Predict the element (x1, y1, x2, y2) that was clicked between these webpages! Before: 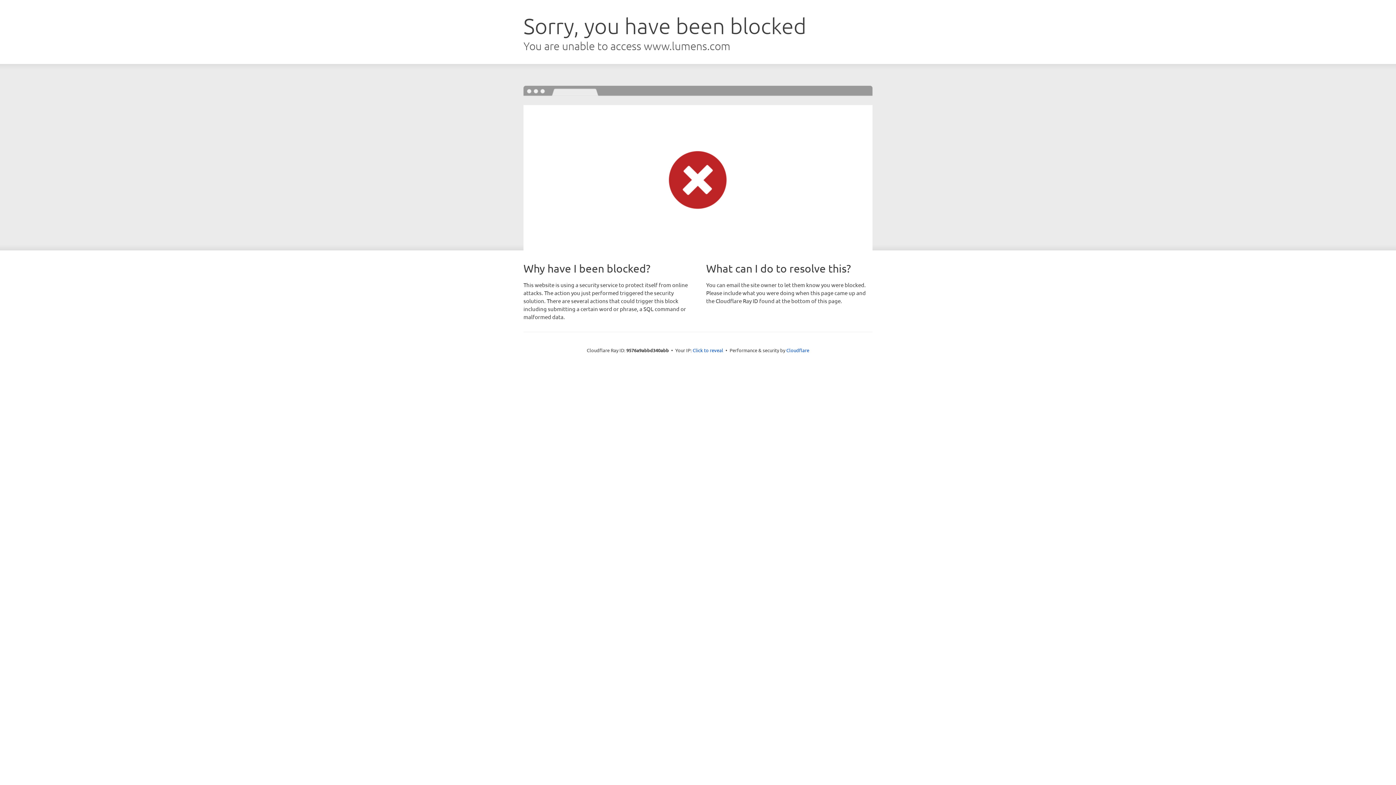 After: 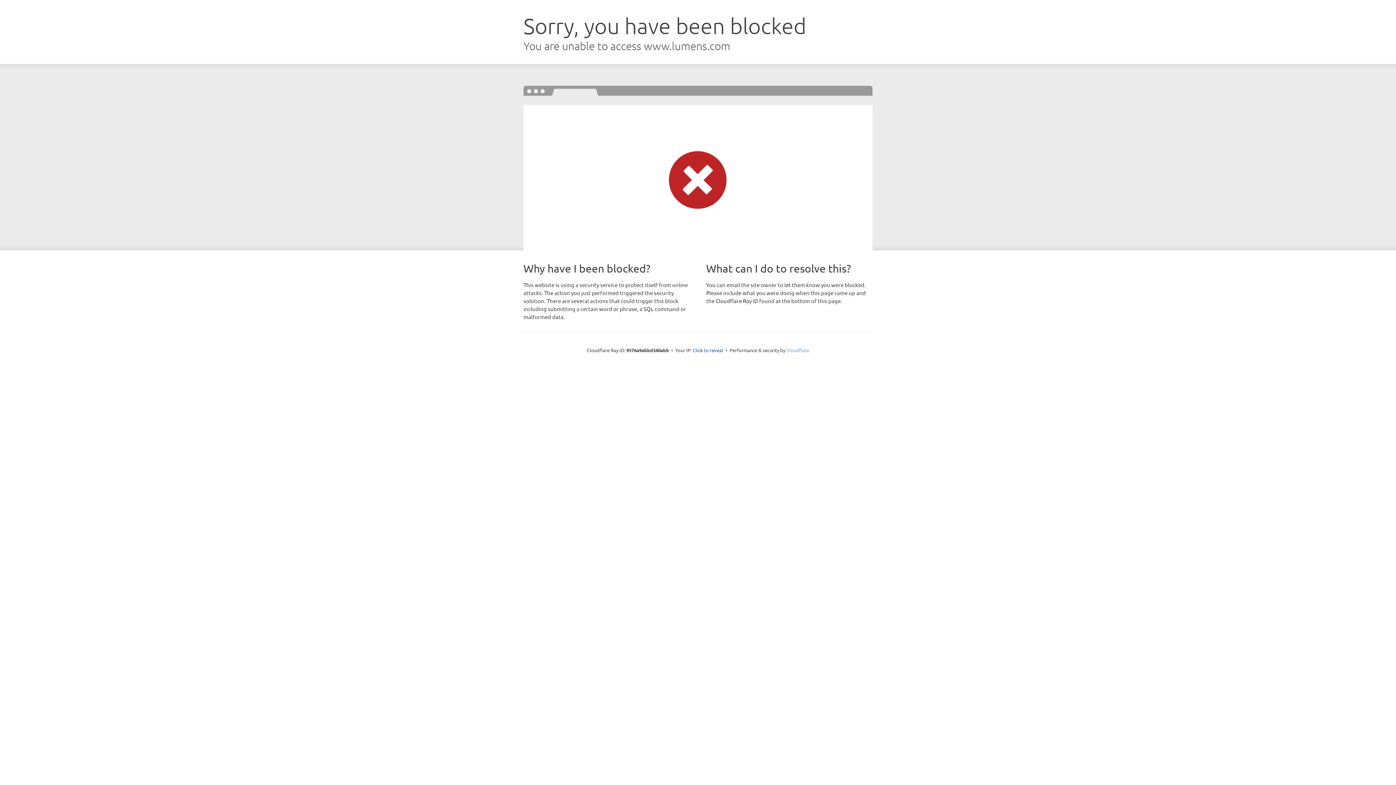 Action: bbox: (786, 347, 809, 353) label: Cloudflare